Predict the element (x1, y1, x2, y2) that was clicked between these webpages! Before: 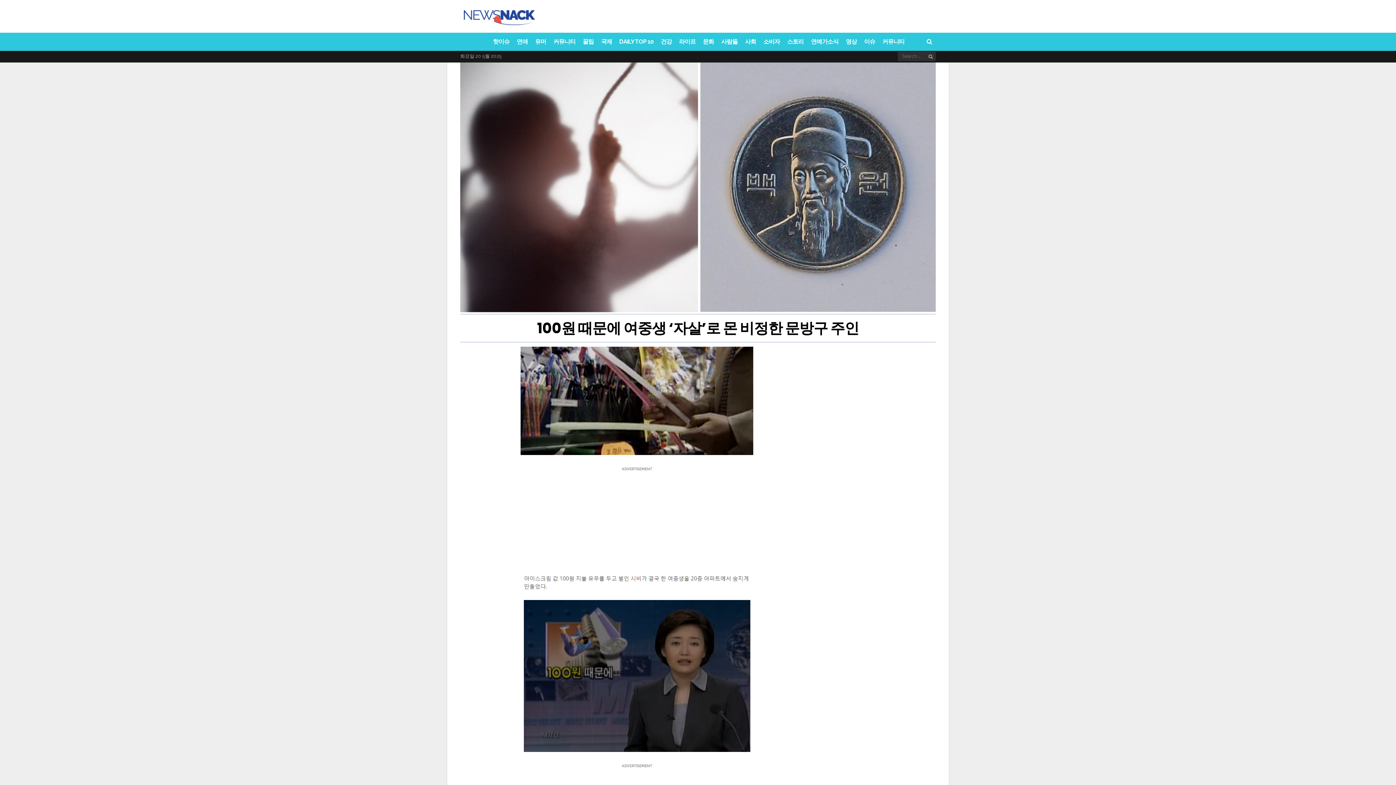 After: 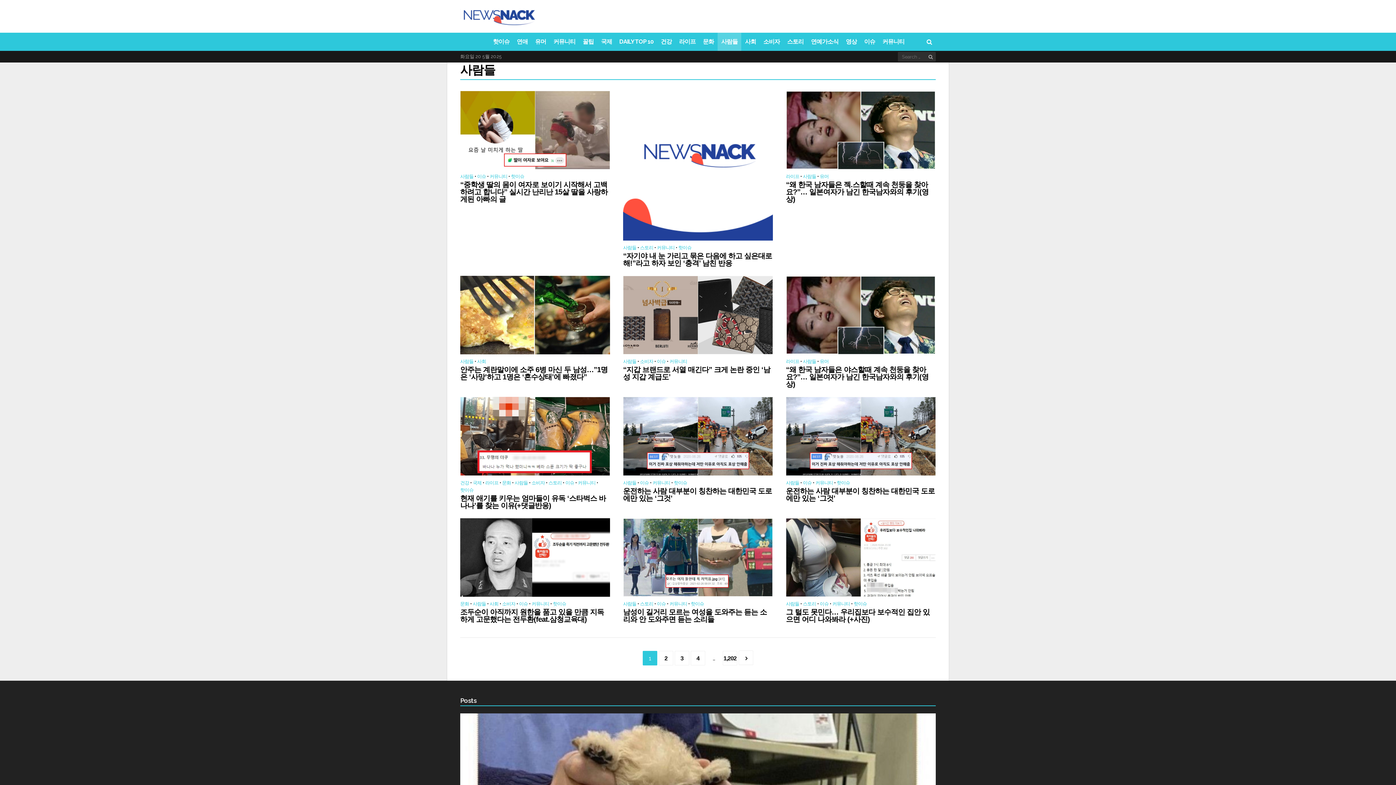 Action: bbox: (717, 32, 741, 50) label: 사람들